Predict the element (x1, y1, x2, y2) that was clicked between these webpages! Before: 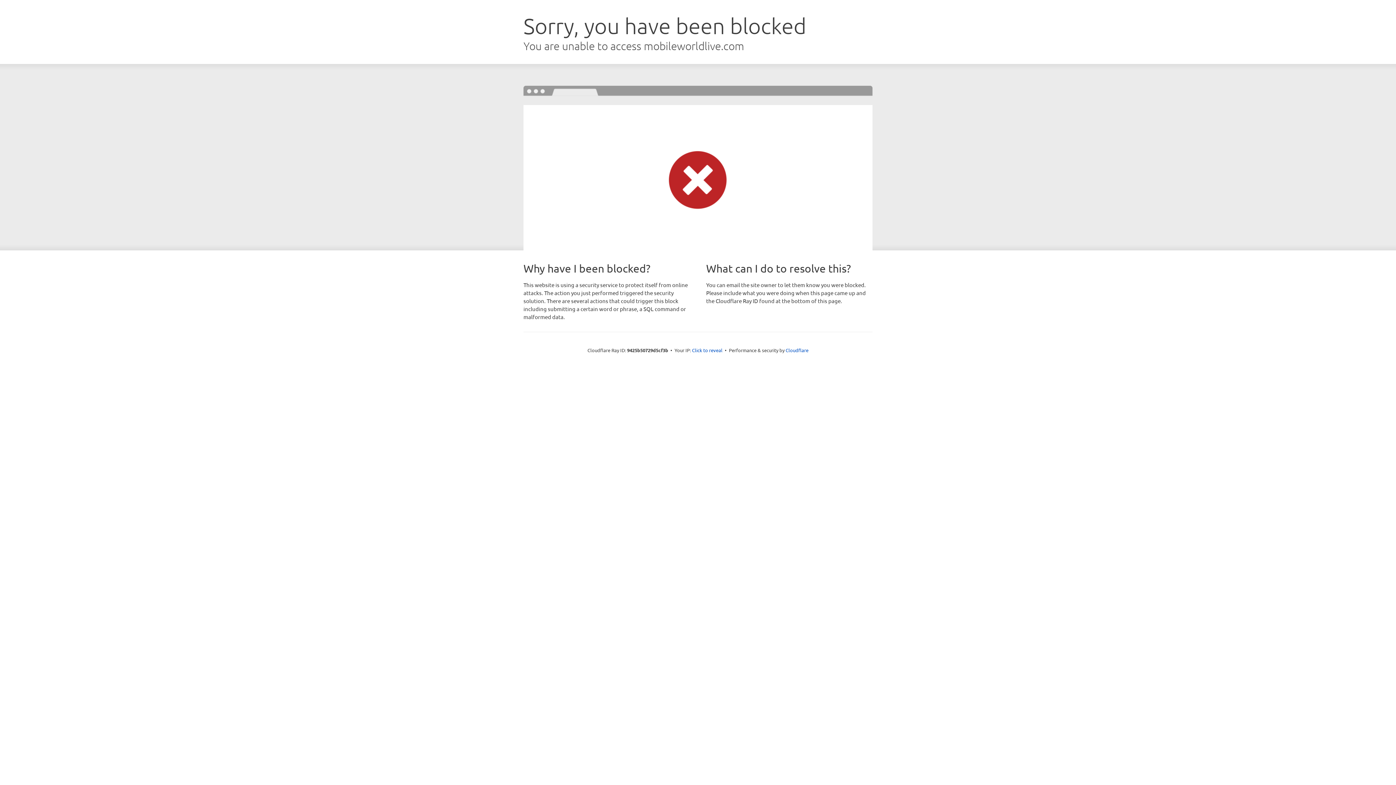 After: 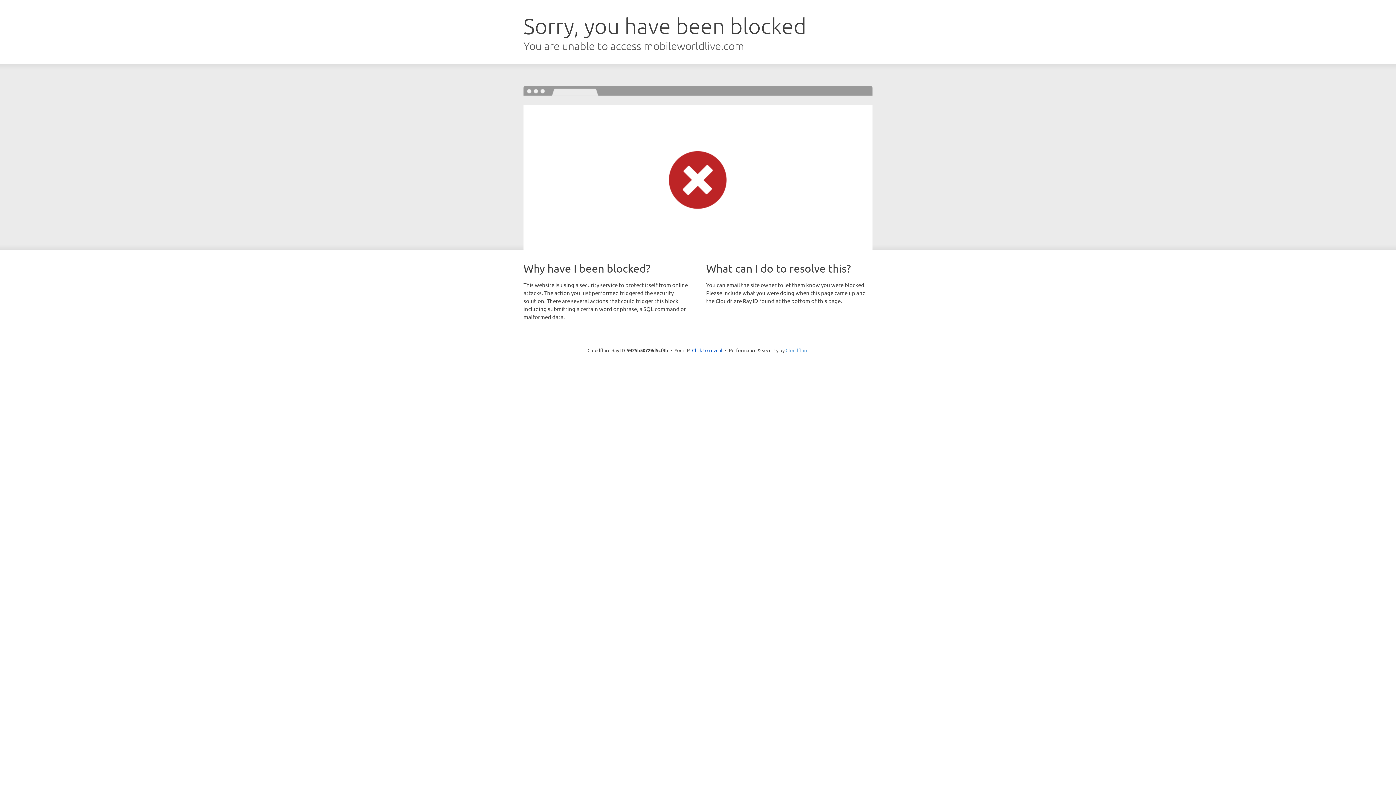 Action: bbox: (785, 347, 808, 353) label: Cloudflare